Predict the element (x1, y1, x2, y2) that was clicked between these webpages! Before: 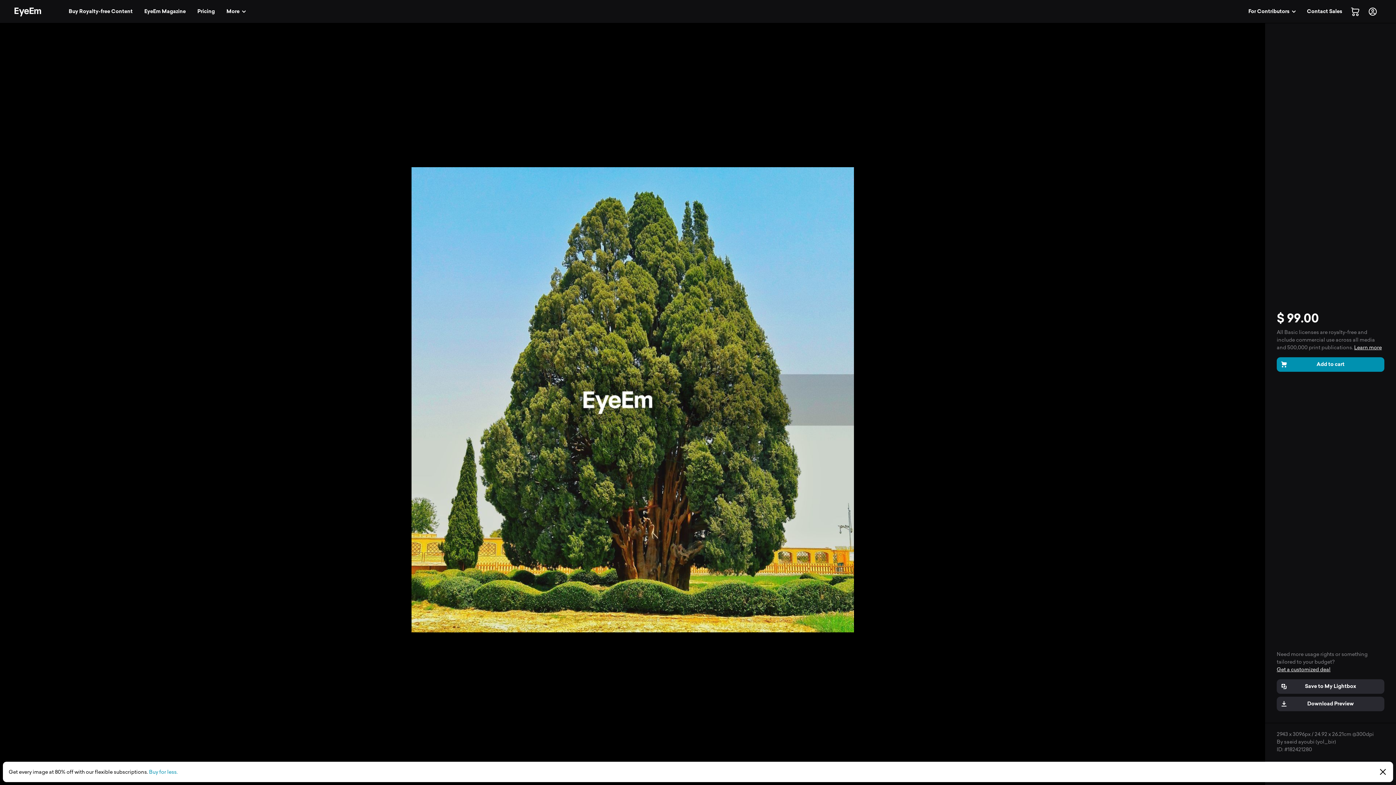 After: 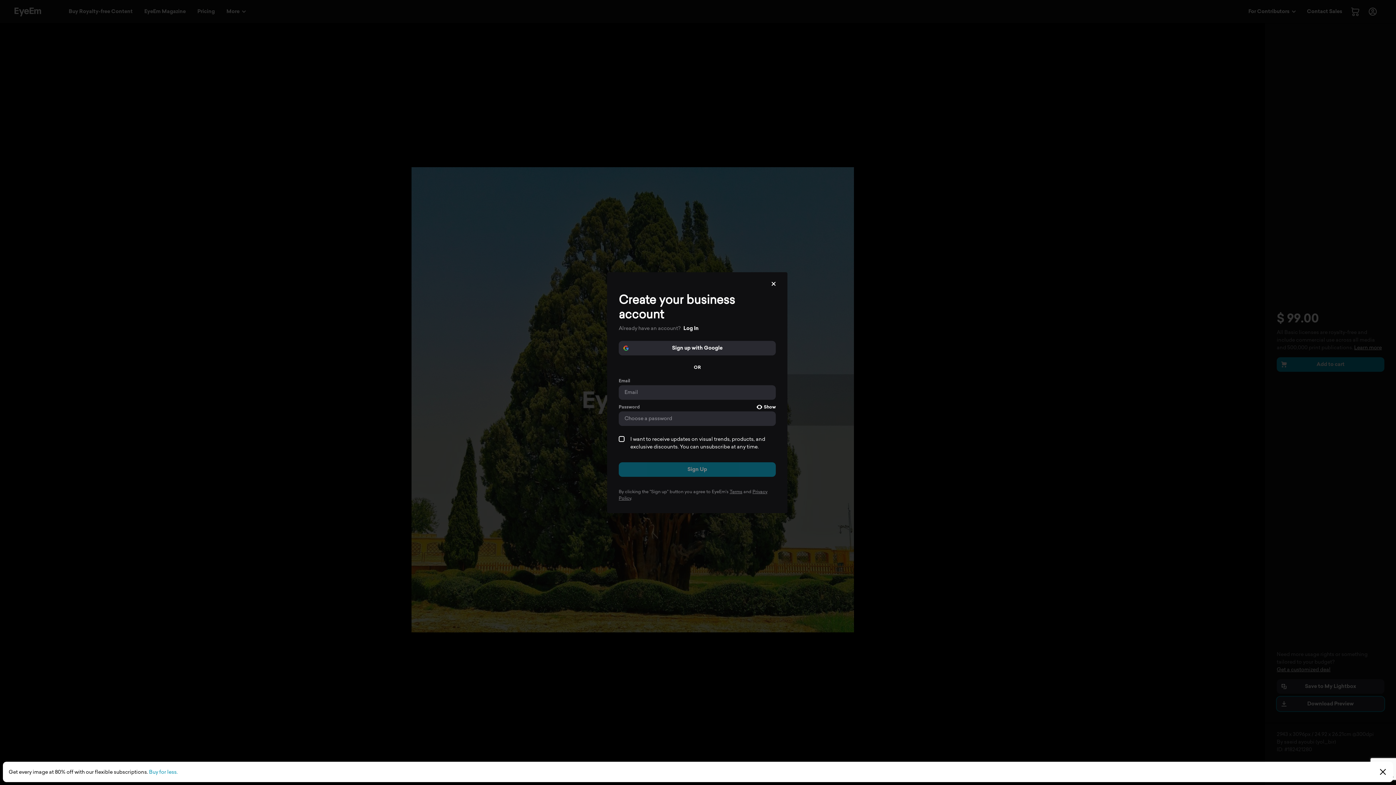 Action: bbox: (1277, 697, 1384, 711) label: Download Preview